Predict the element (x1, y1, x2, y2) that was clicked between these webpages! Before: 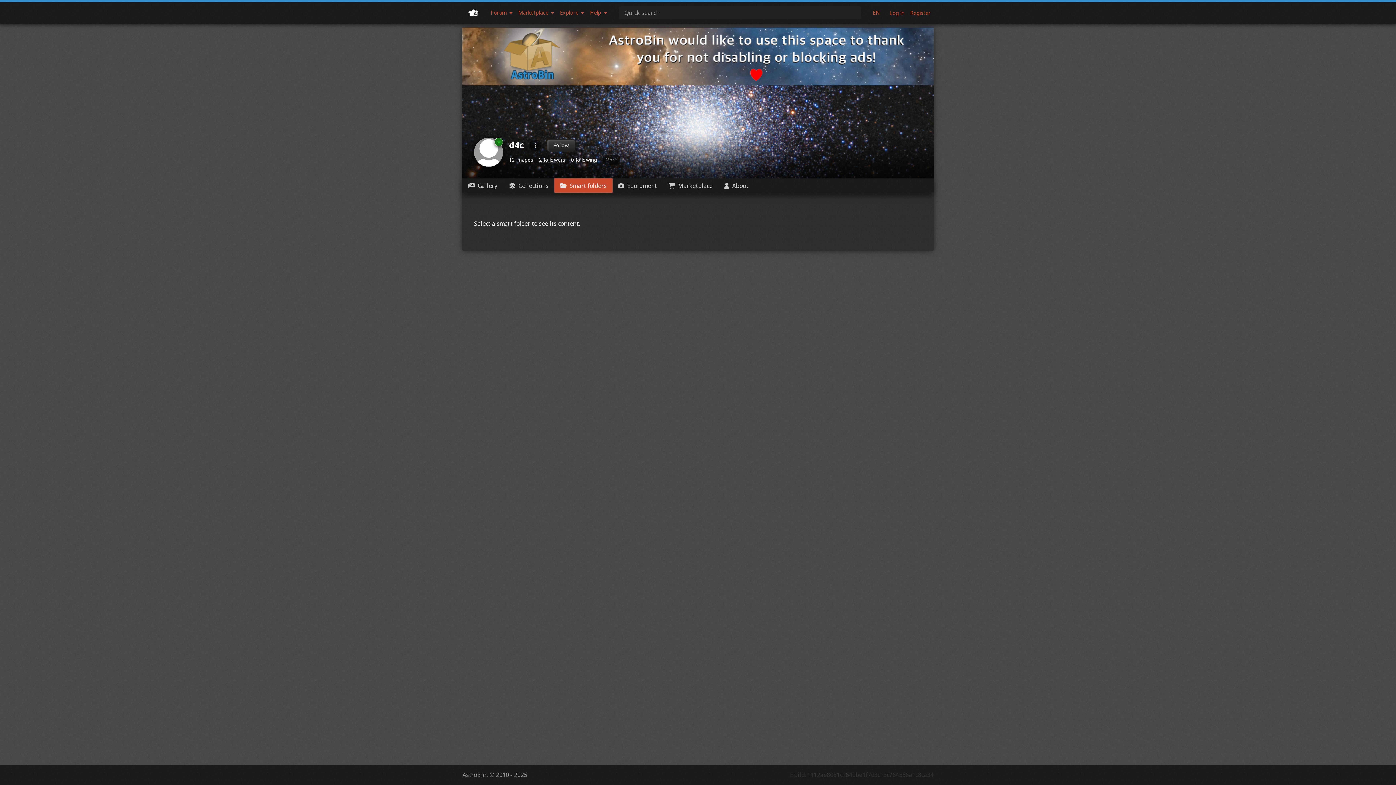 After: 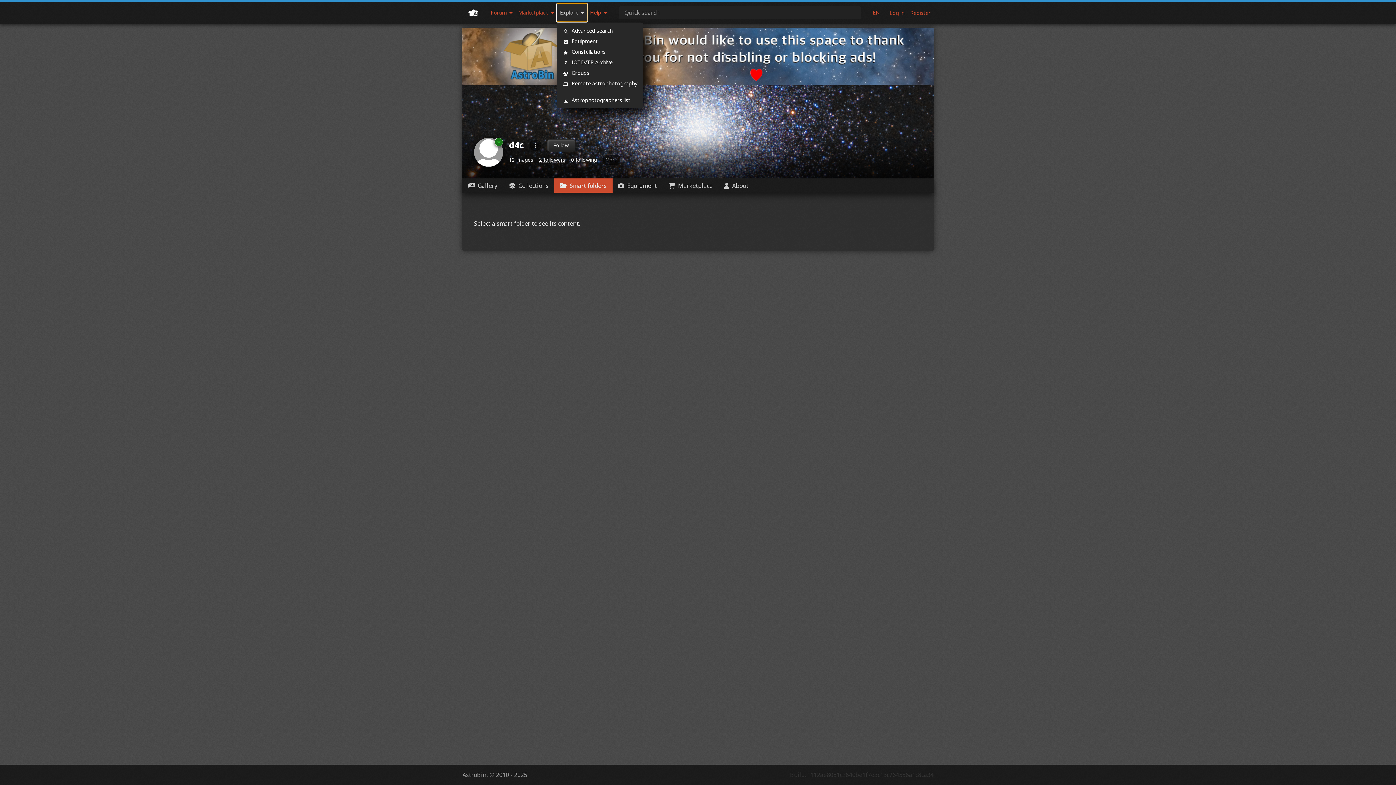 Action: label: Explore bbox: (557, 3, 587, 21)